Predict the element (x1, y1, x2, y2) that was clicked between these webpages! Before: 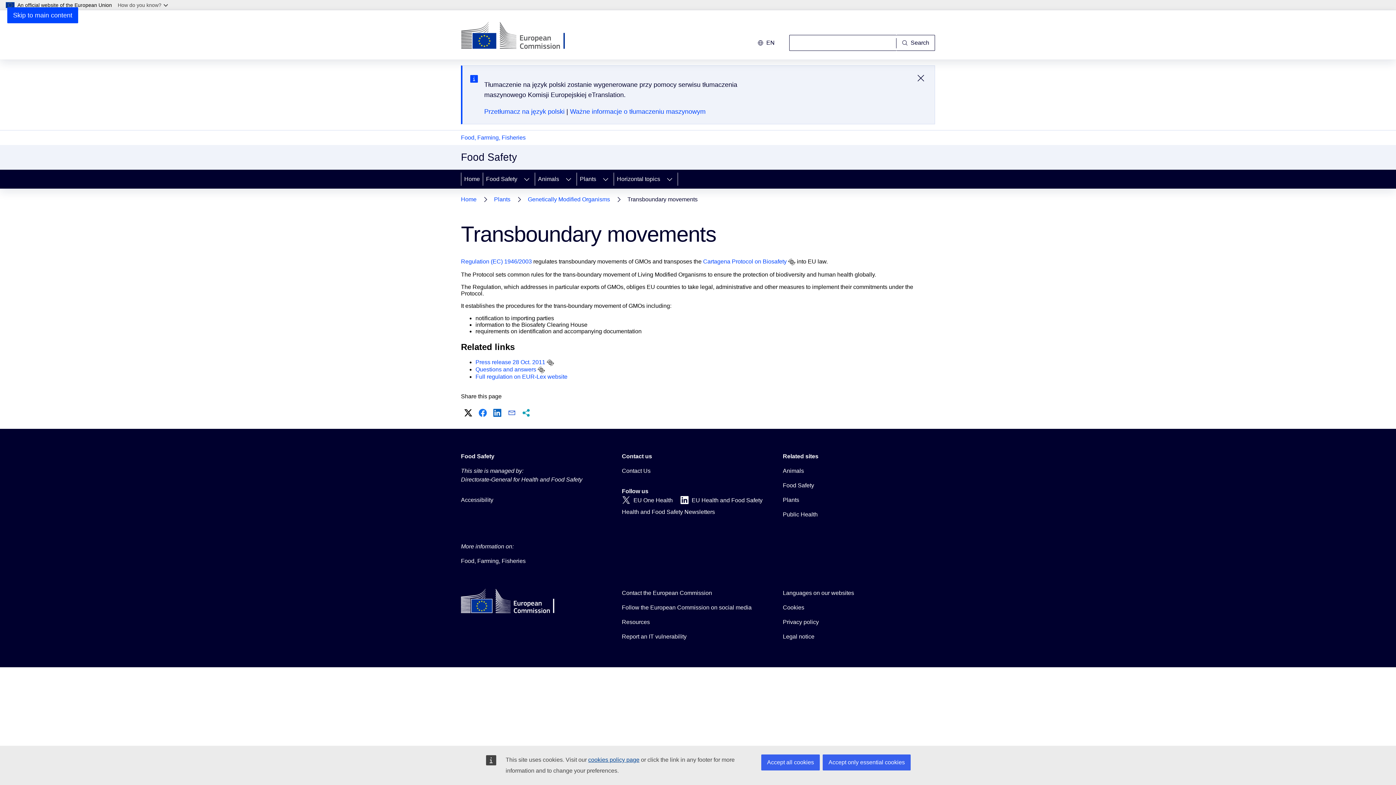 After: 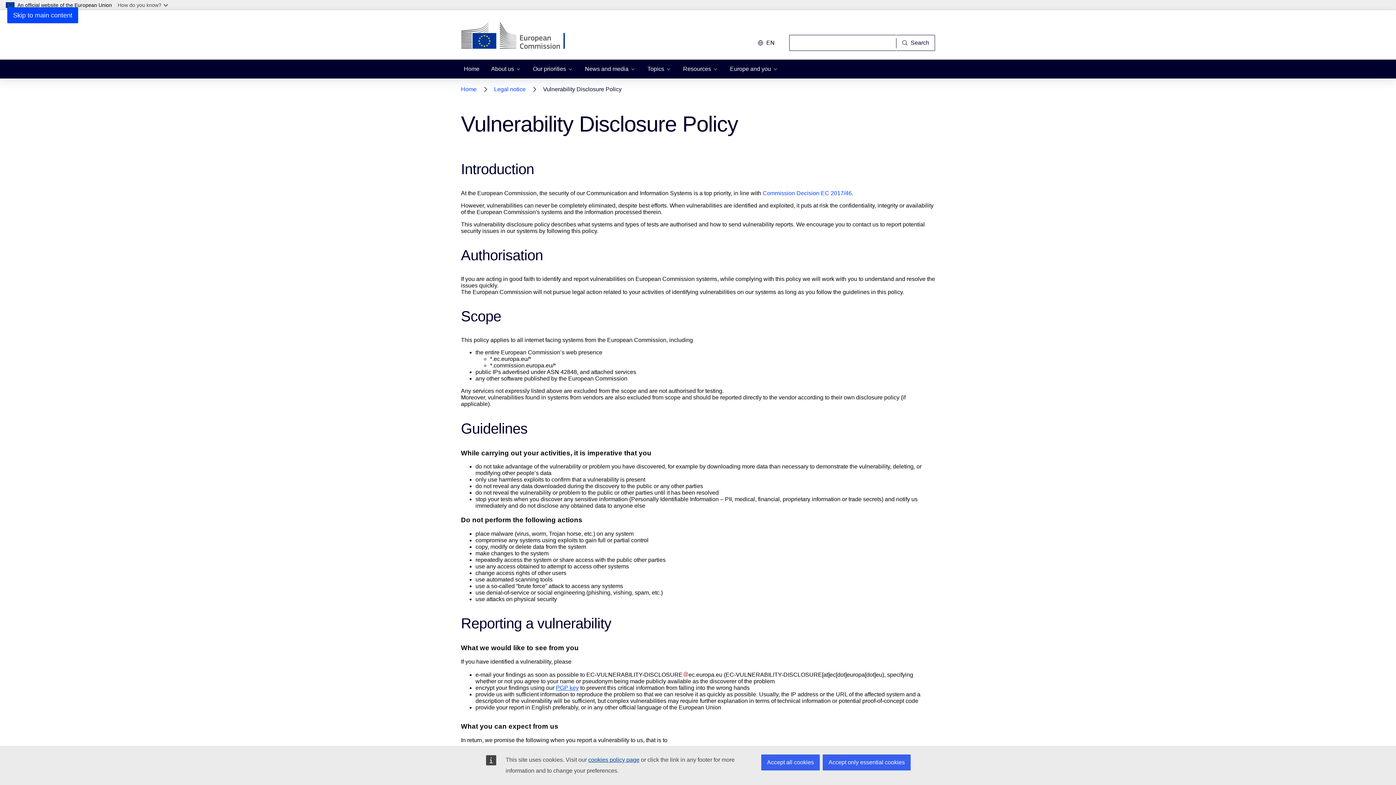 Action: bbox: (622, 632, 686, 641) label: Report an IT vulnerability